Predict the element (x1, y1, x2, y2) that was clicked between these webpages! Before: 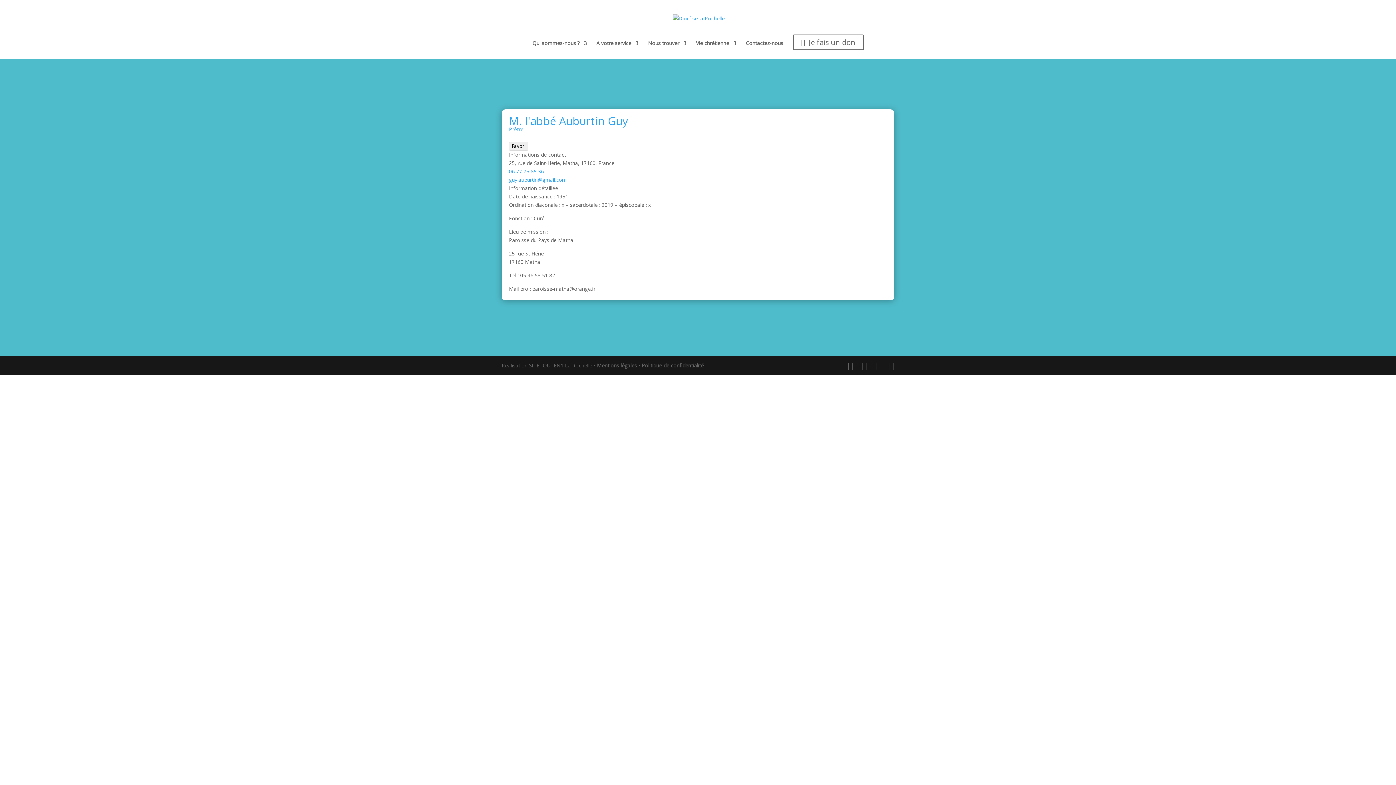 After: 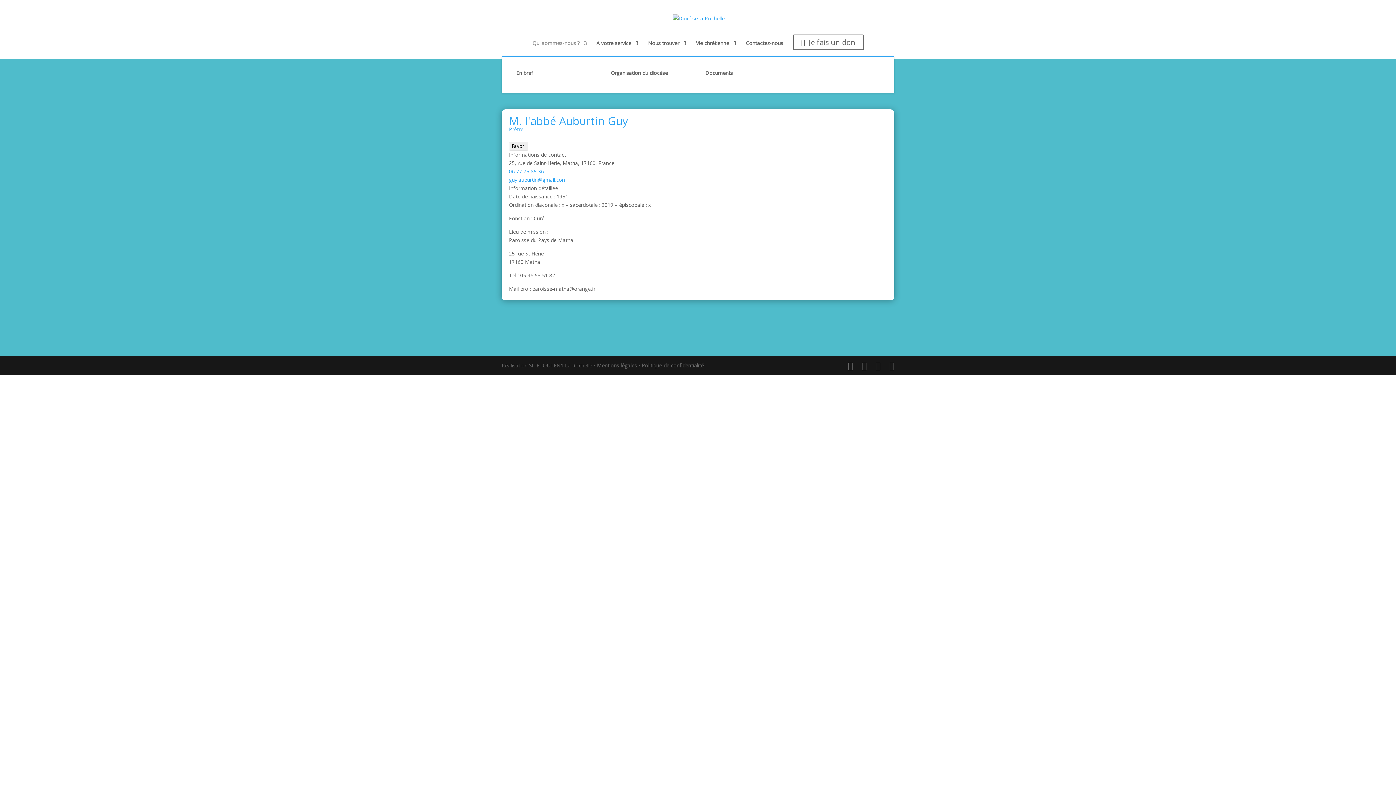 Action: label: Qui sommes-nous ? bbox: (532, 40, 587, 56)